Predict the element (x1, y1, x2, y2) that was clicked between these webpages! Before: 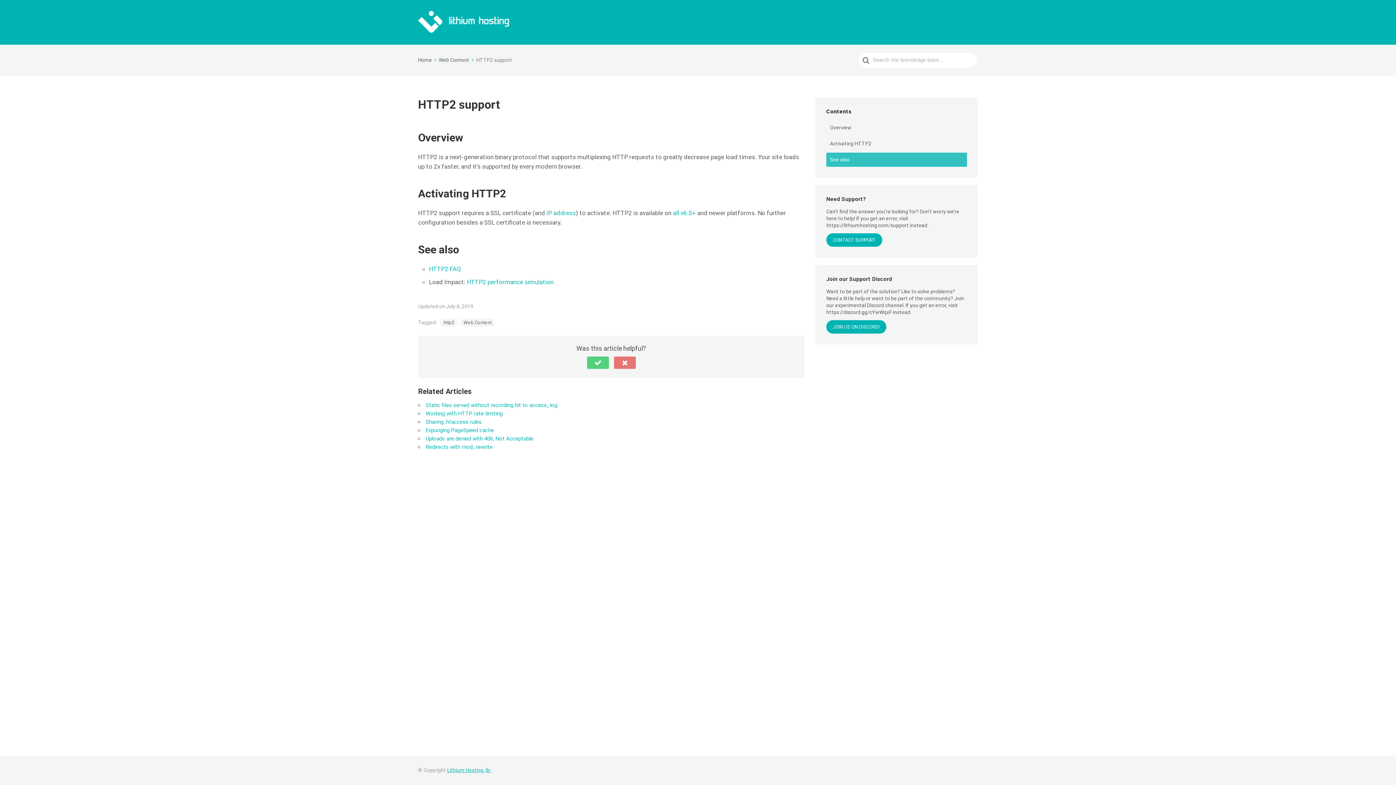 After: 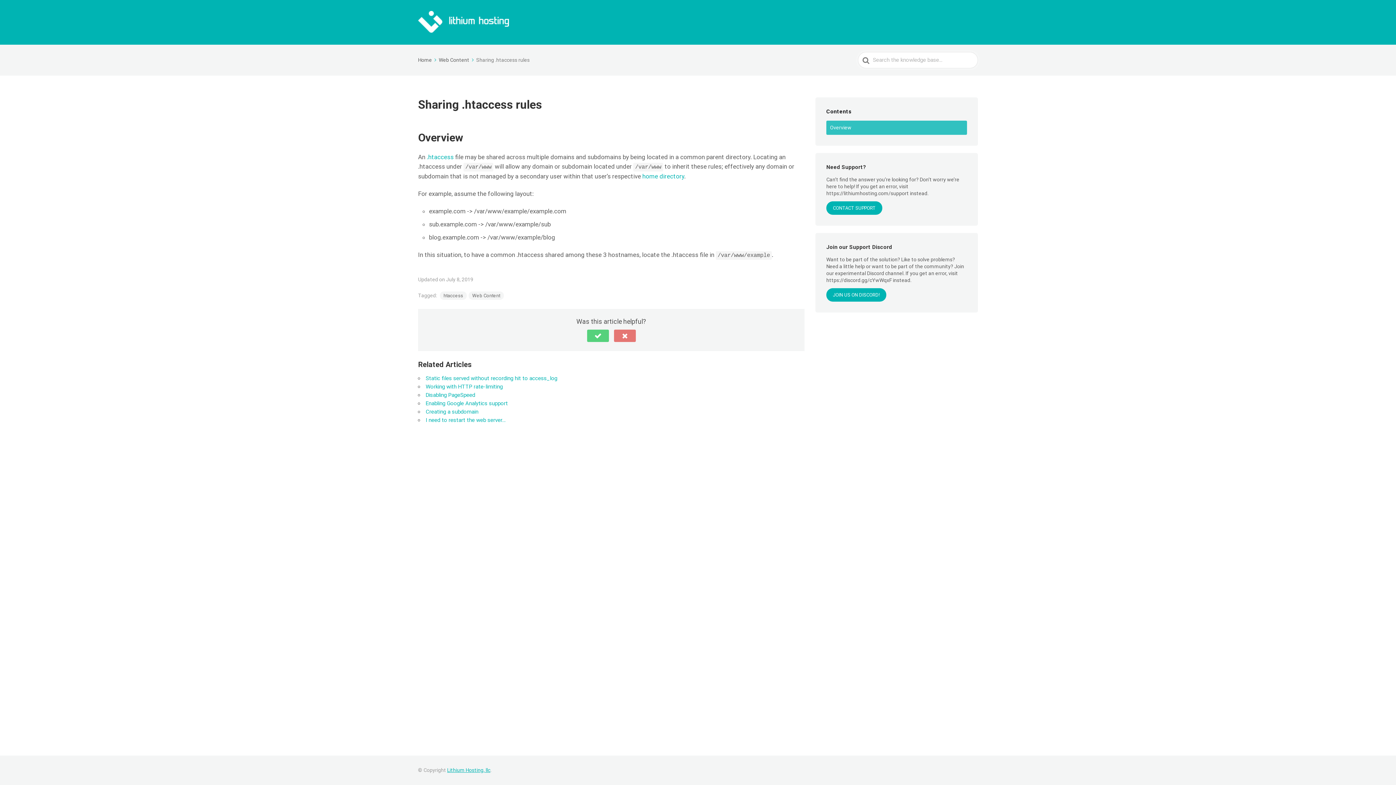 Action: label: Sharing .htaccess rules bbox: (425, 418, 481, 425)